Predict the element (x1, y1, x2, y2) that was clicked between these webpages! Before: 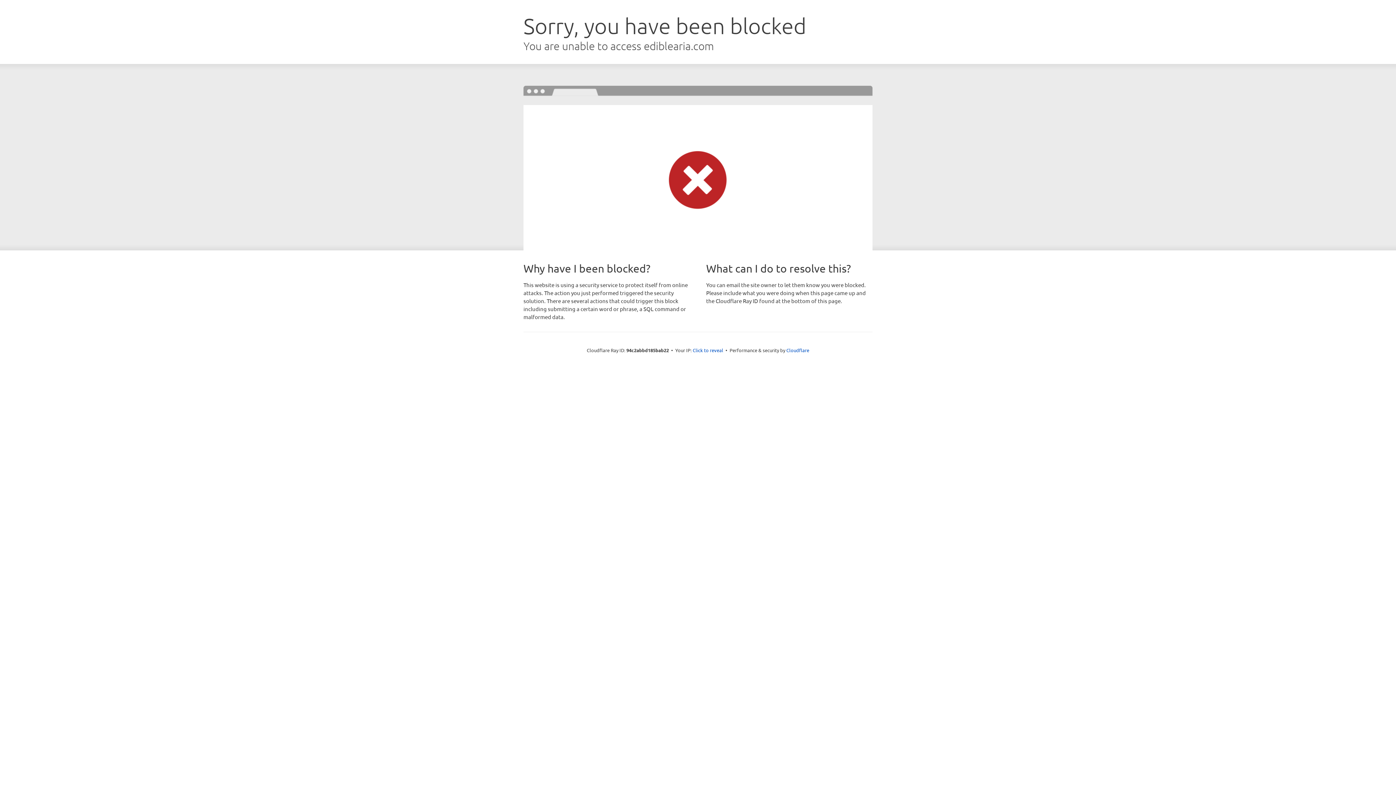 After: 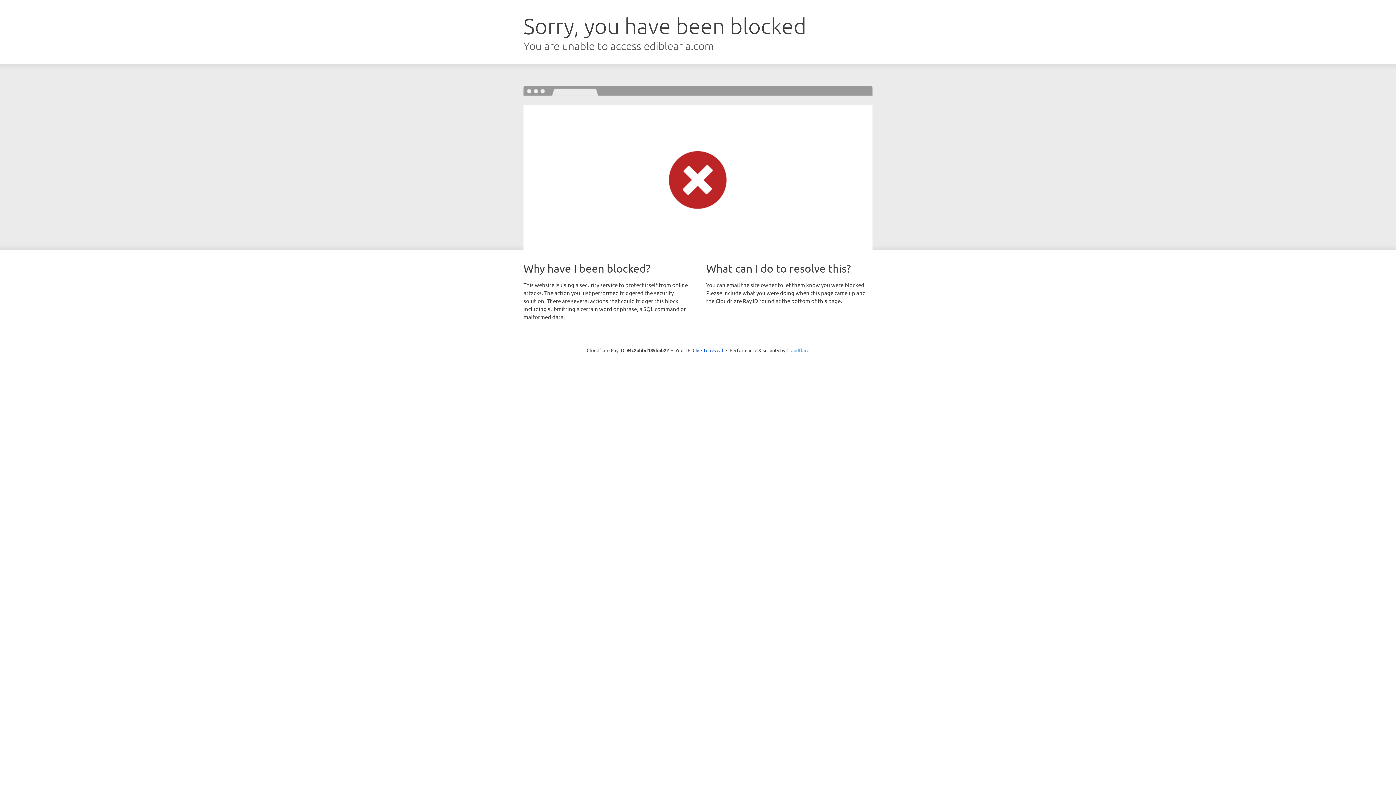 Action: bbox: (786, 347, 809, 353) label: Cloudflare